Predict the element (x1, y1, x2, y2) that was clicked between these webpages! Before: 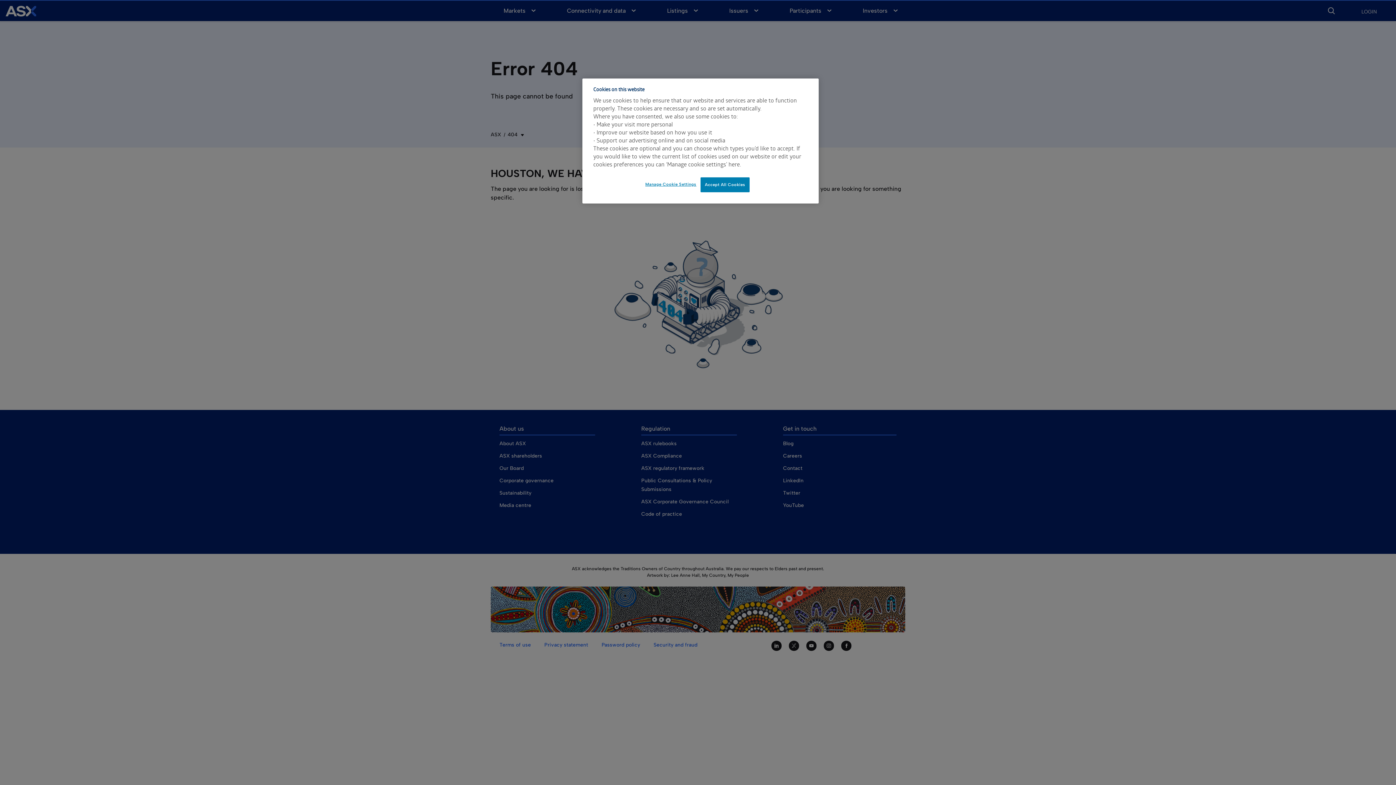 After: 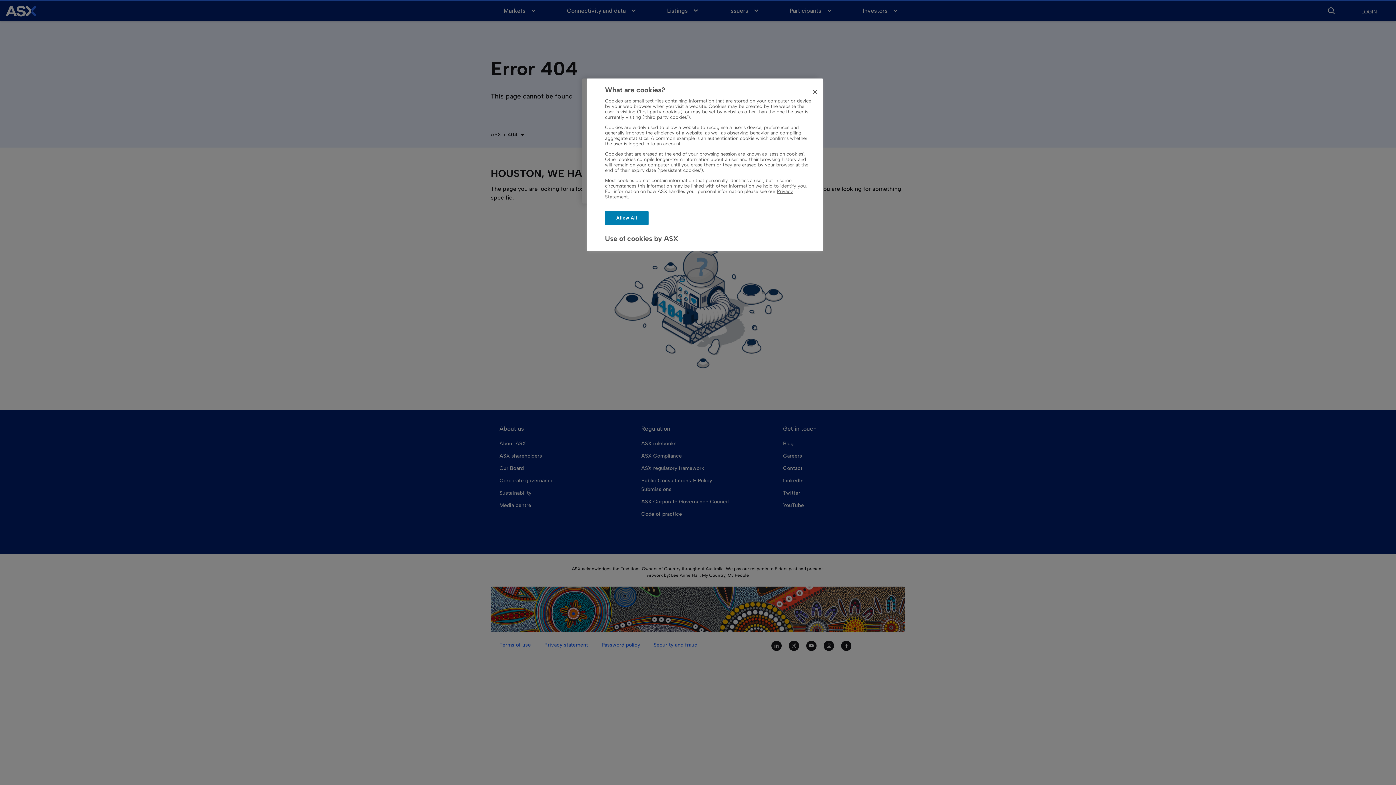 Action: label: Manage Cookie Settings bbox: (645, 177, 696, 191)